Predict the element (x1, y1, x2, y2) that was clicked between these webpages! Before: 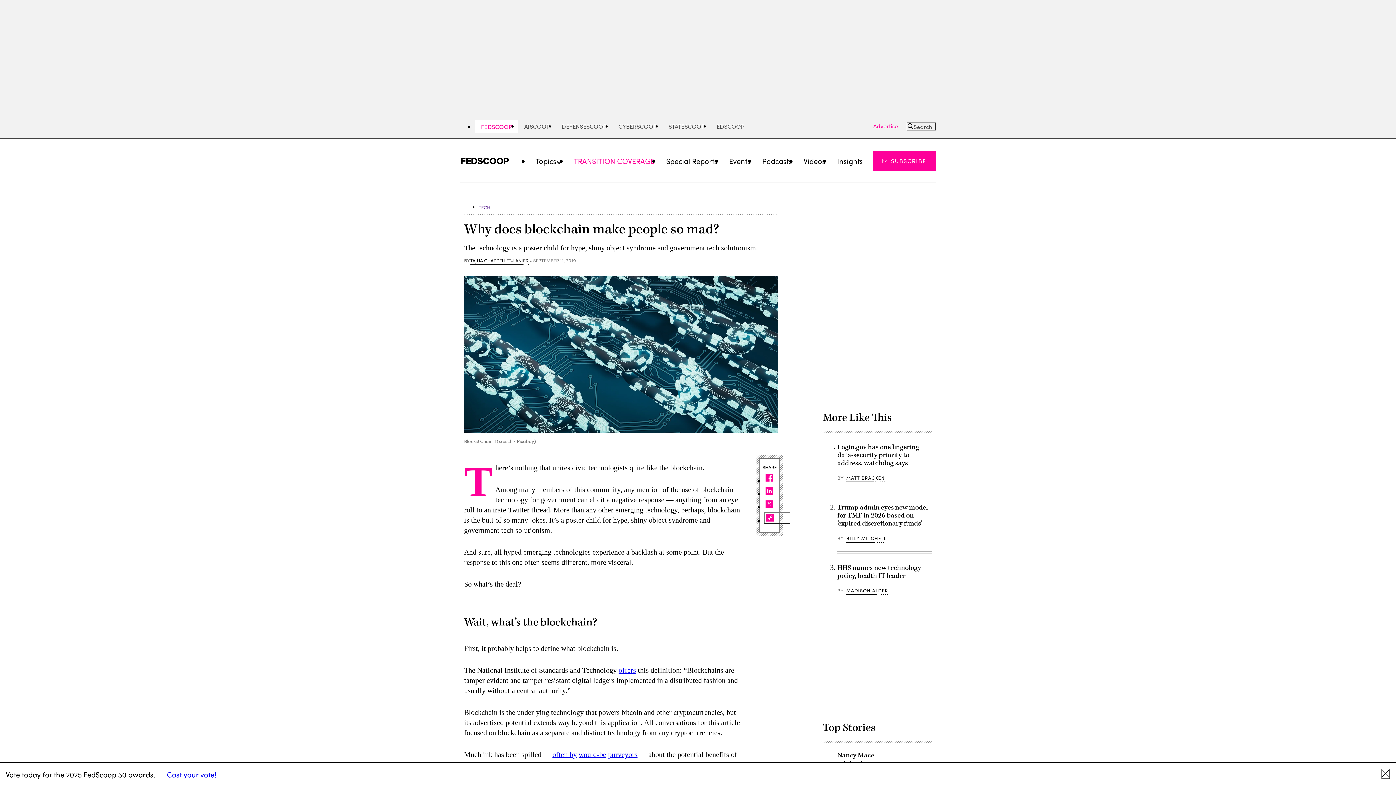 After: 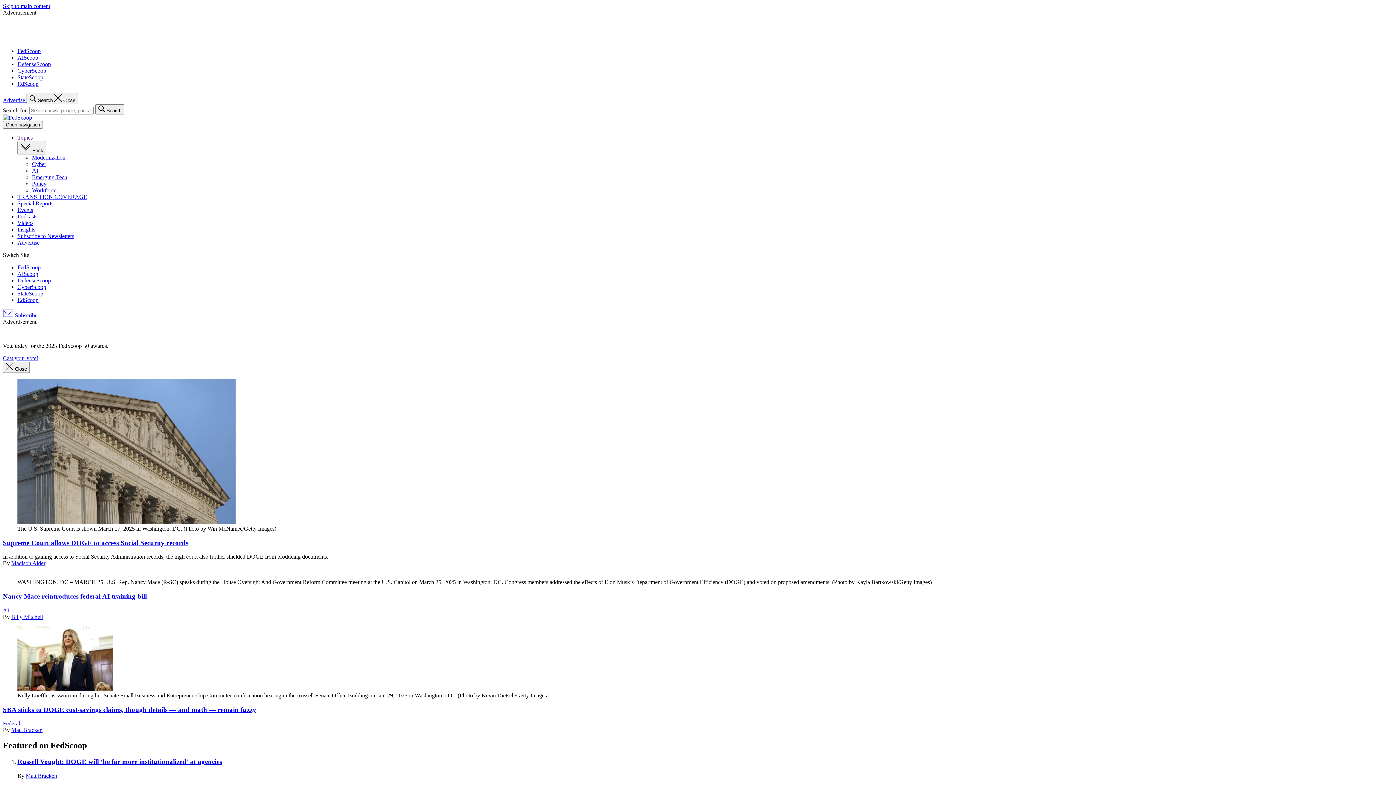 Action: bbox: (460, 157, 509, 164)